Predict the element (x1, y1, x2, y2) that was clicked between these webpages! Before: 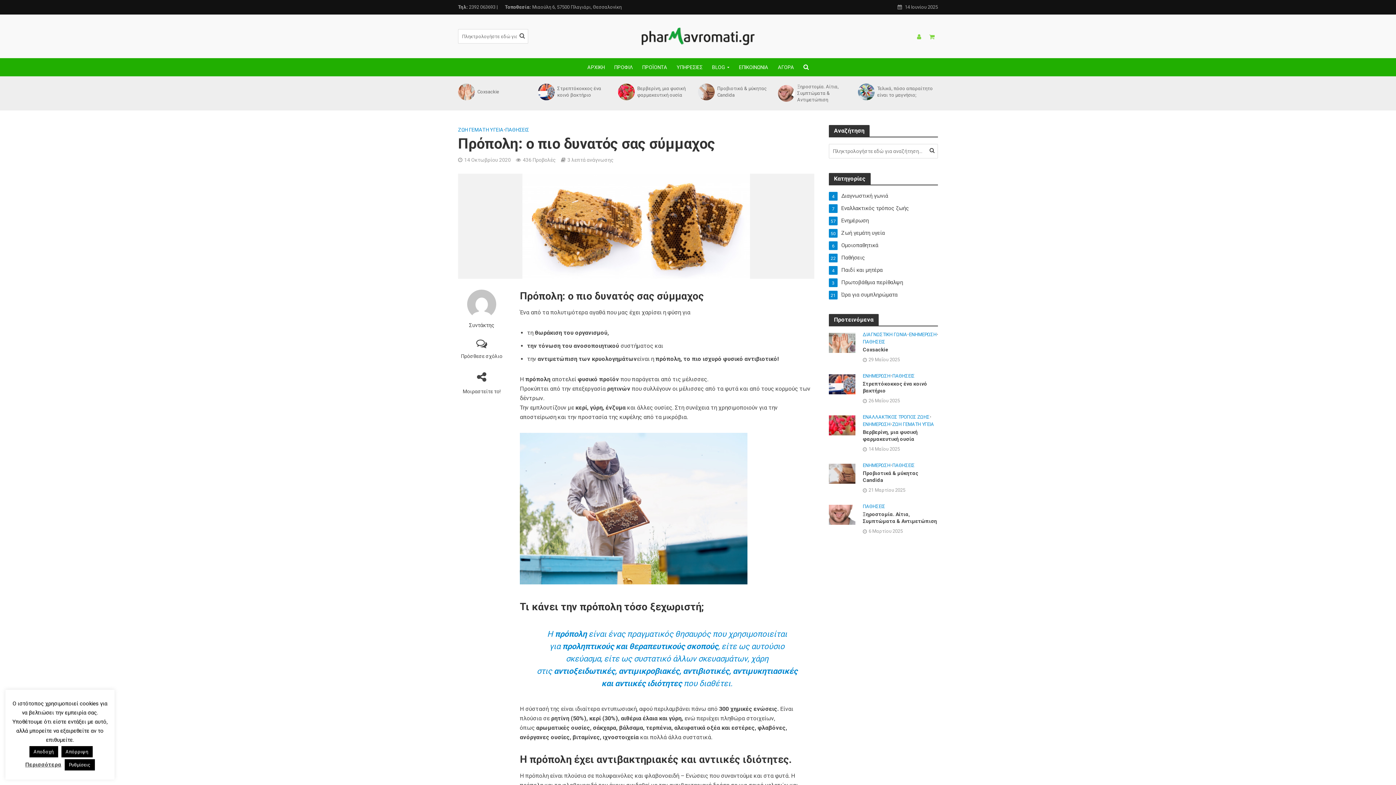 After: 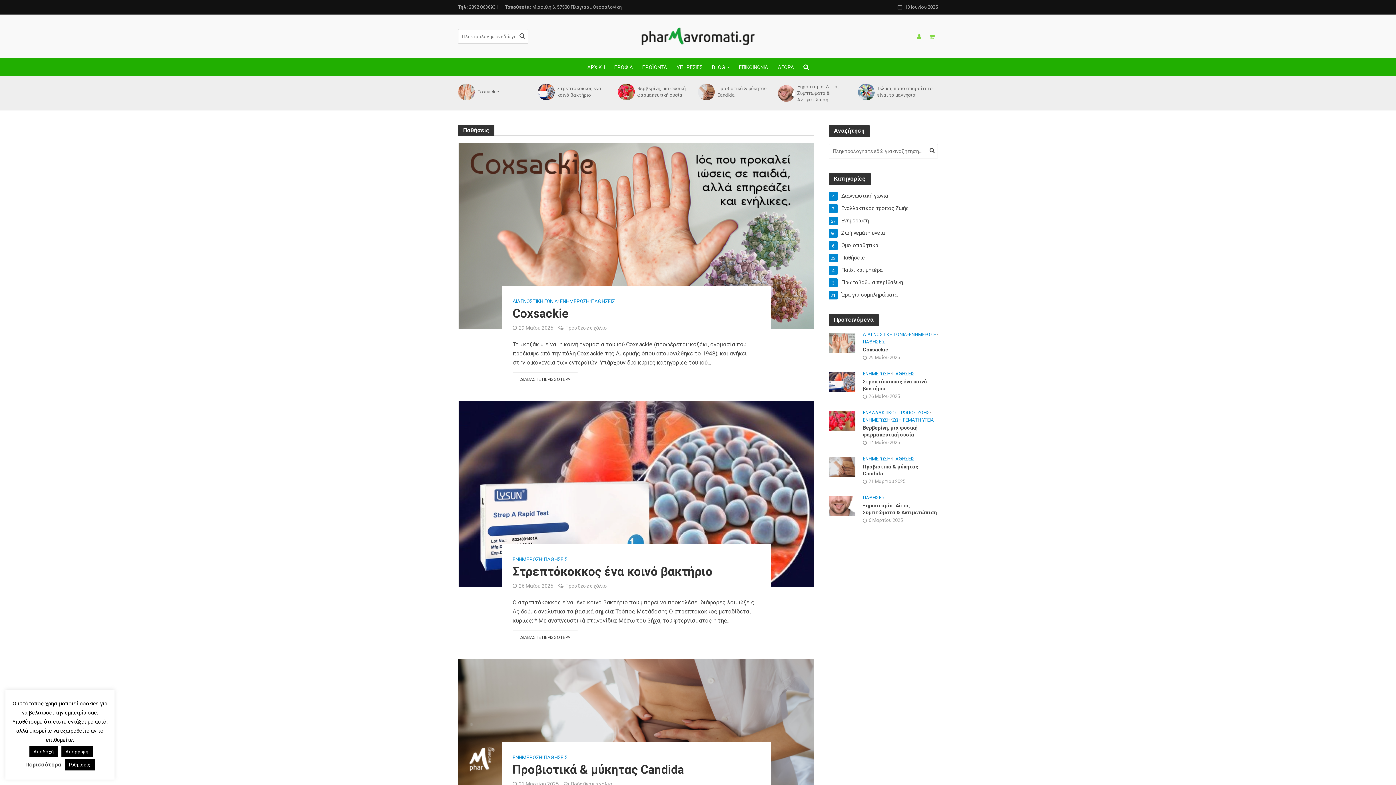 Action: bbox: (892, 373, 915, 380) label: ΠΑΘΗΣΕΙΣ